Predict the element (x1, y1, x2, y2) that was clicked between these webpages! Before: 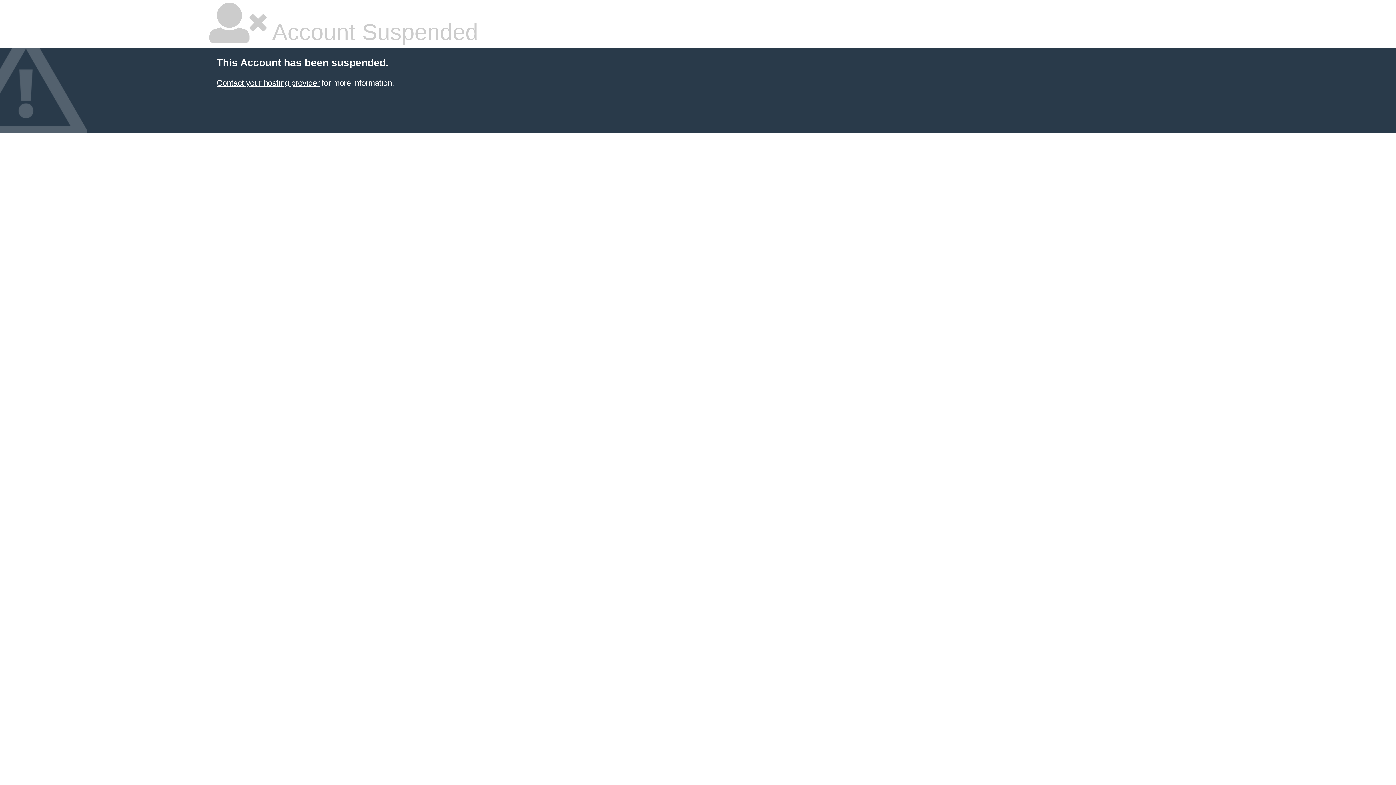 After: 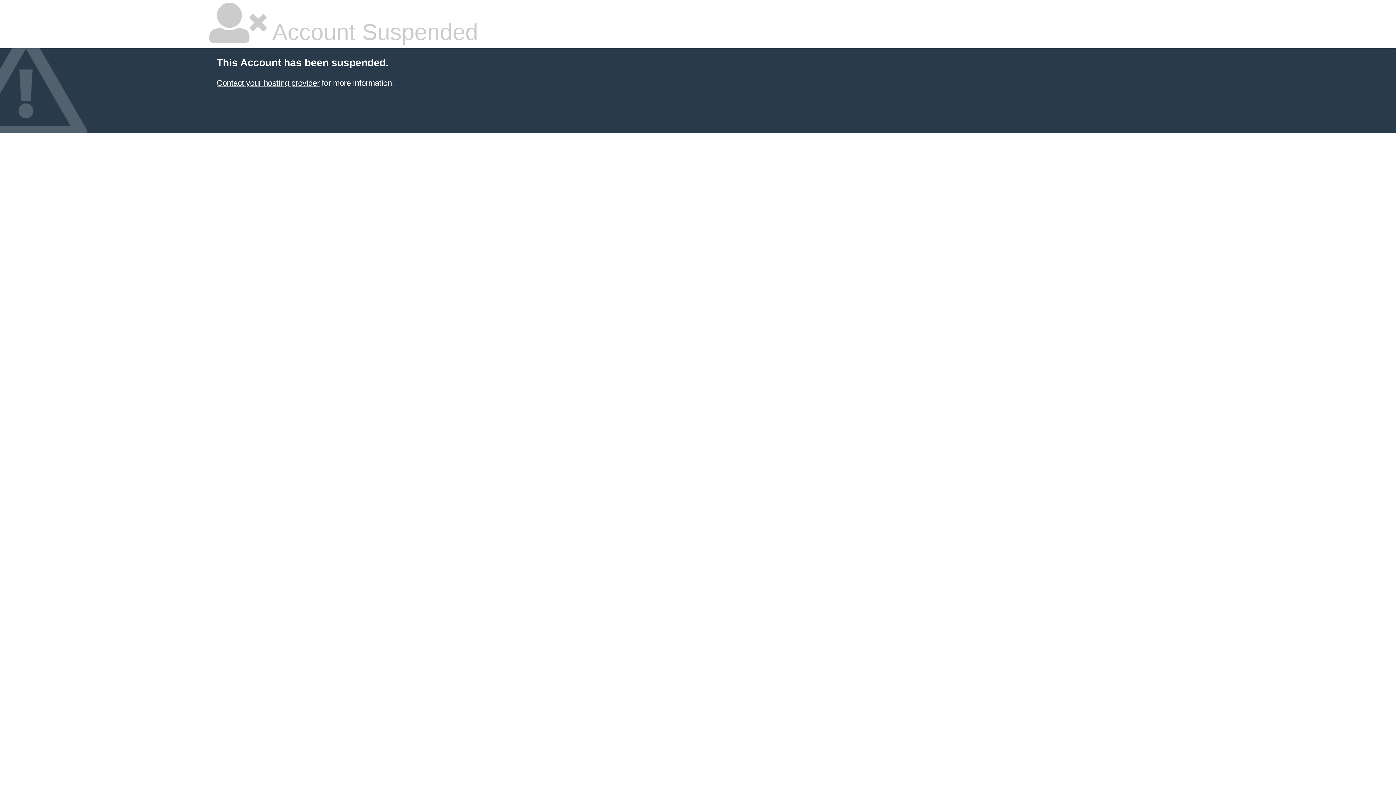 Action: label: Contact your hosting provider bbox: (216, 78, 319, 87)